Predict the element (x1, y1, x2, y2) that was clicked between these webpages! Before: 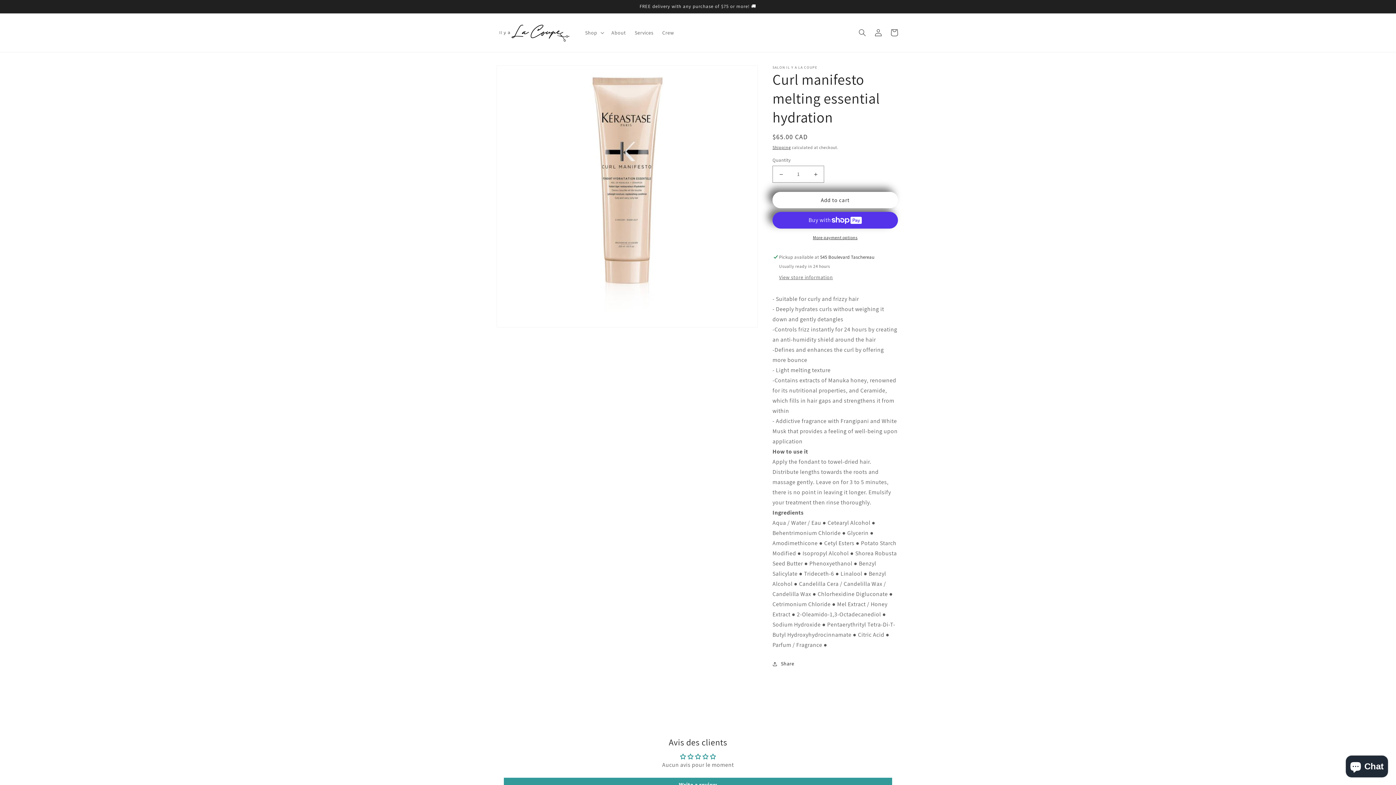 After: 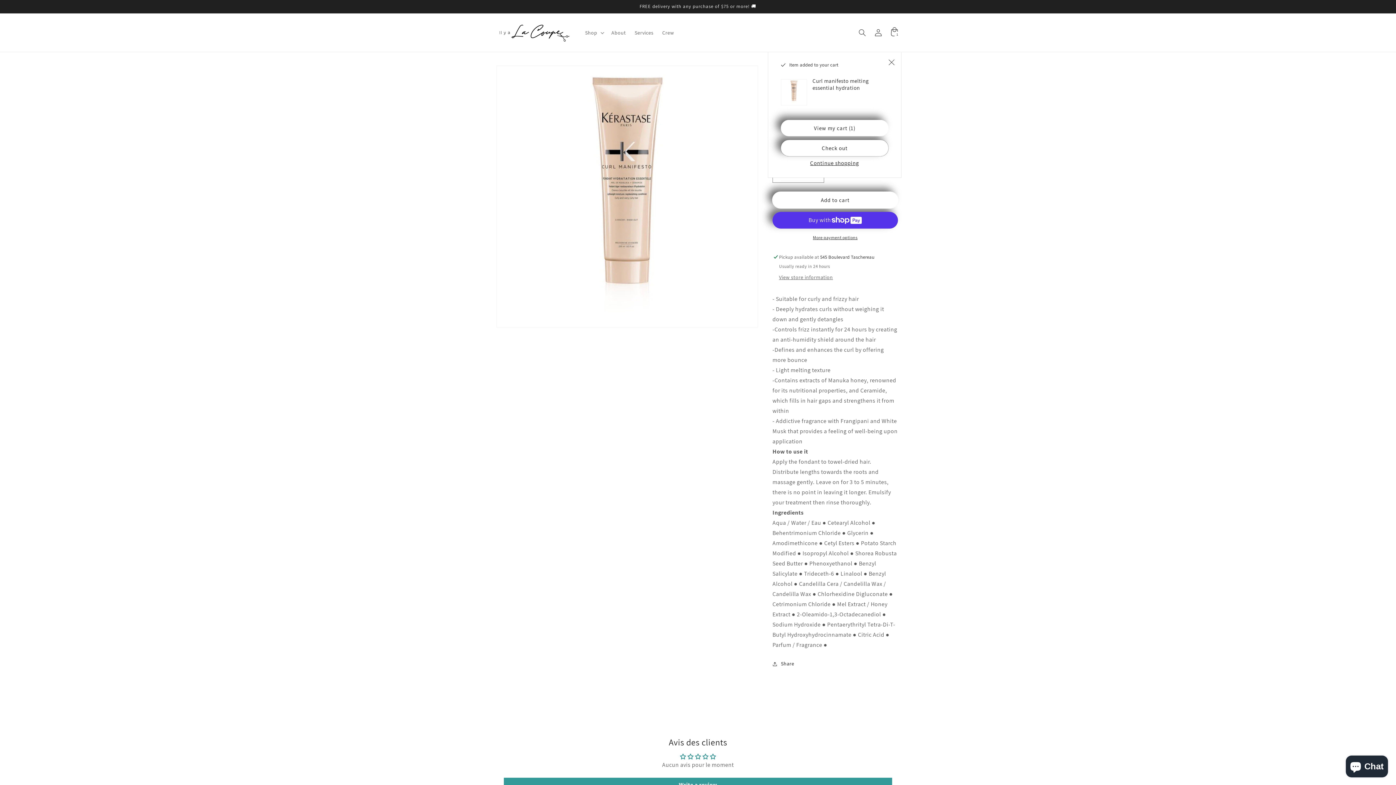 Action: bbox: (772, 192, 898, 208) label: Add to cart